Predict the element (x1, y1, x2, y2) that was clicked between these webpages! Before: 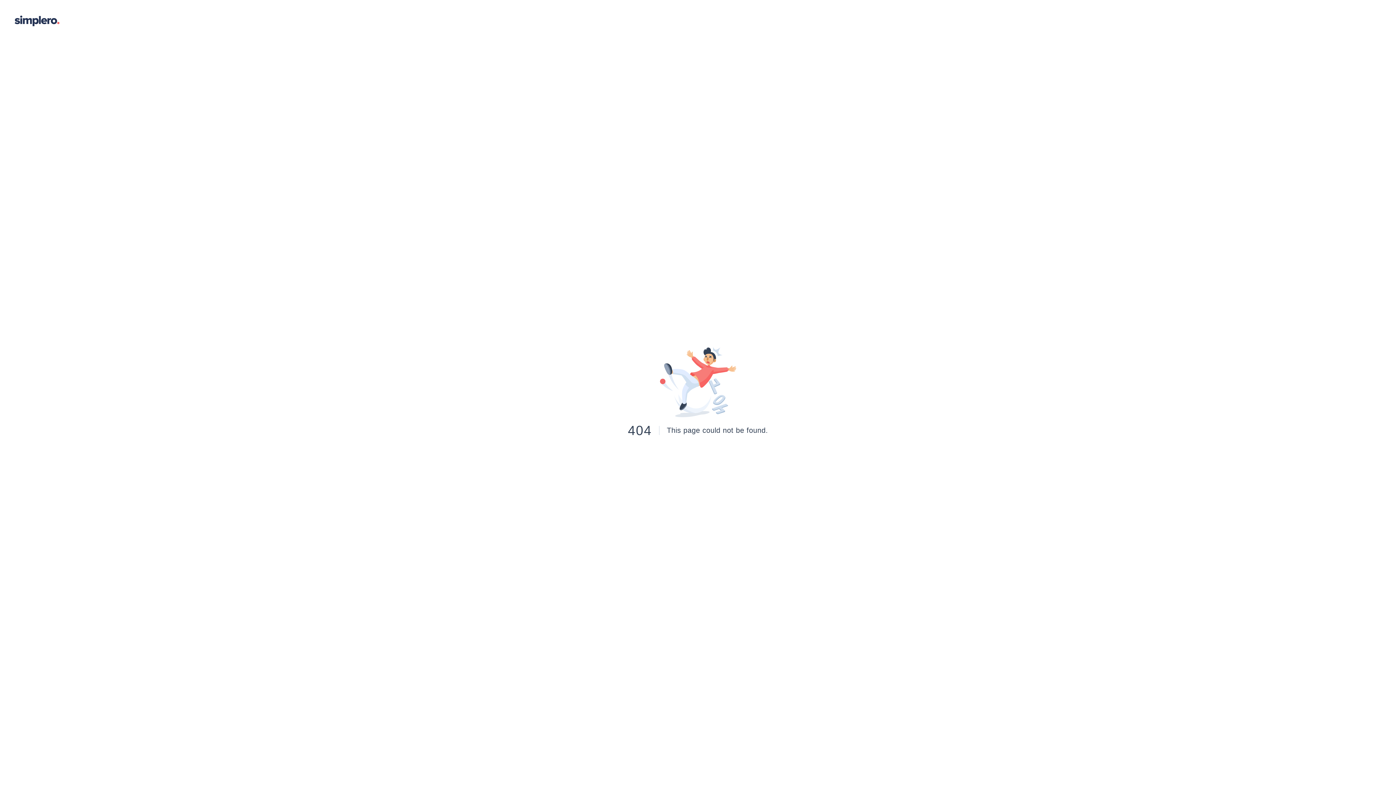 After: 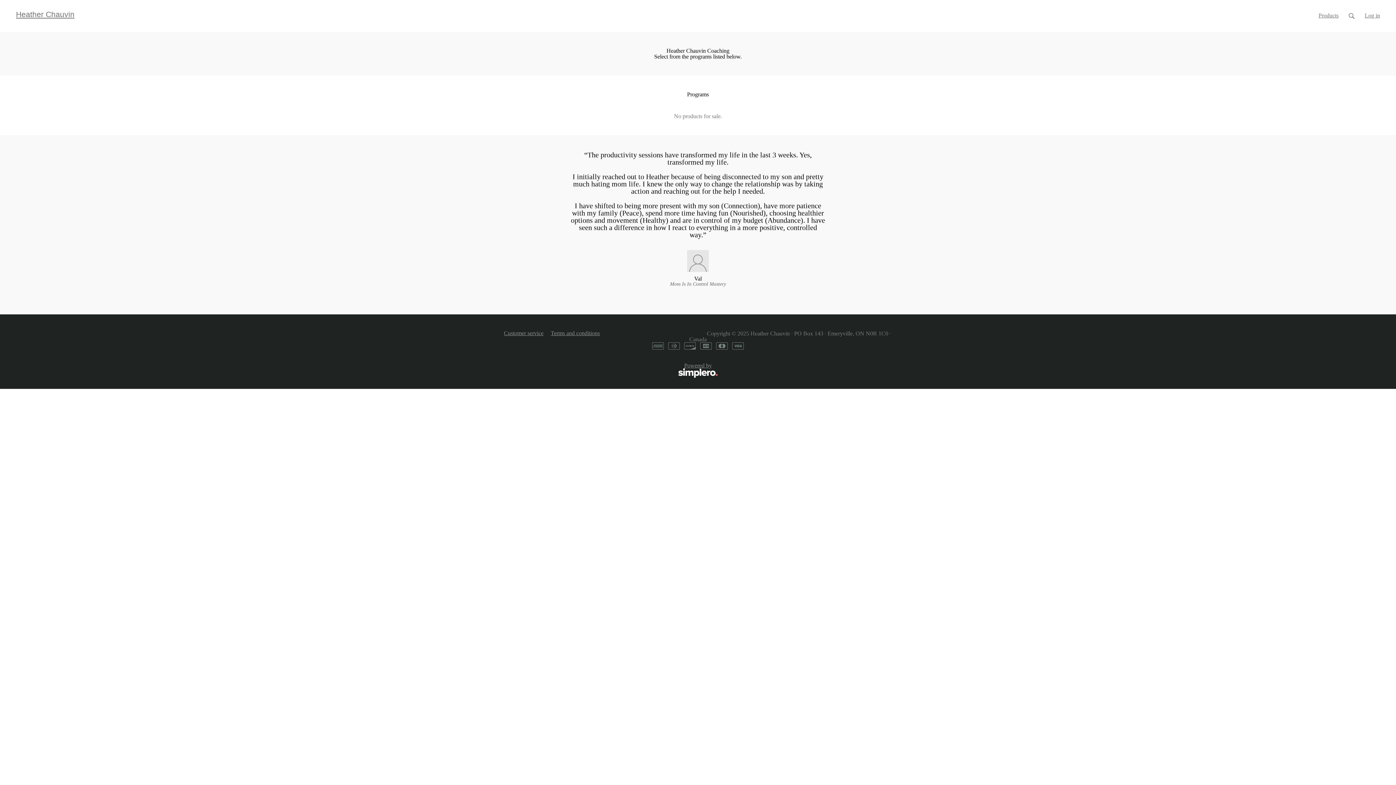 Action: bbox: (14, 14, 59, 27)